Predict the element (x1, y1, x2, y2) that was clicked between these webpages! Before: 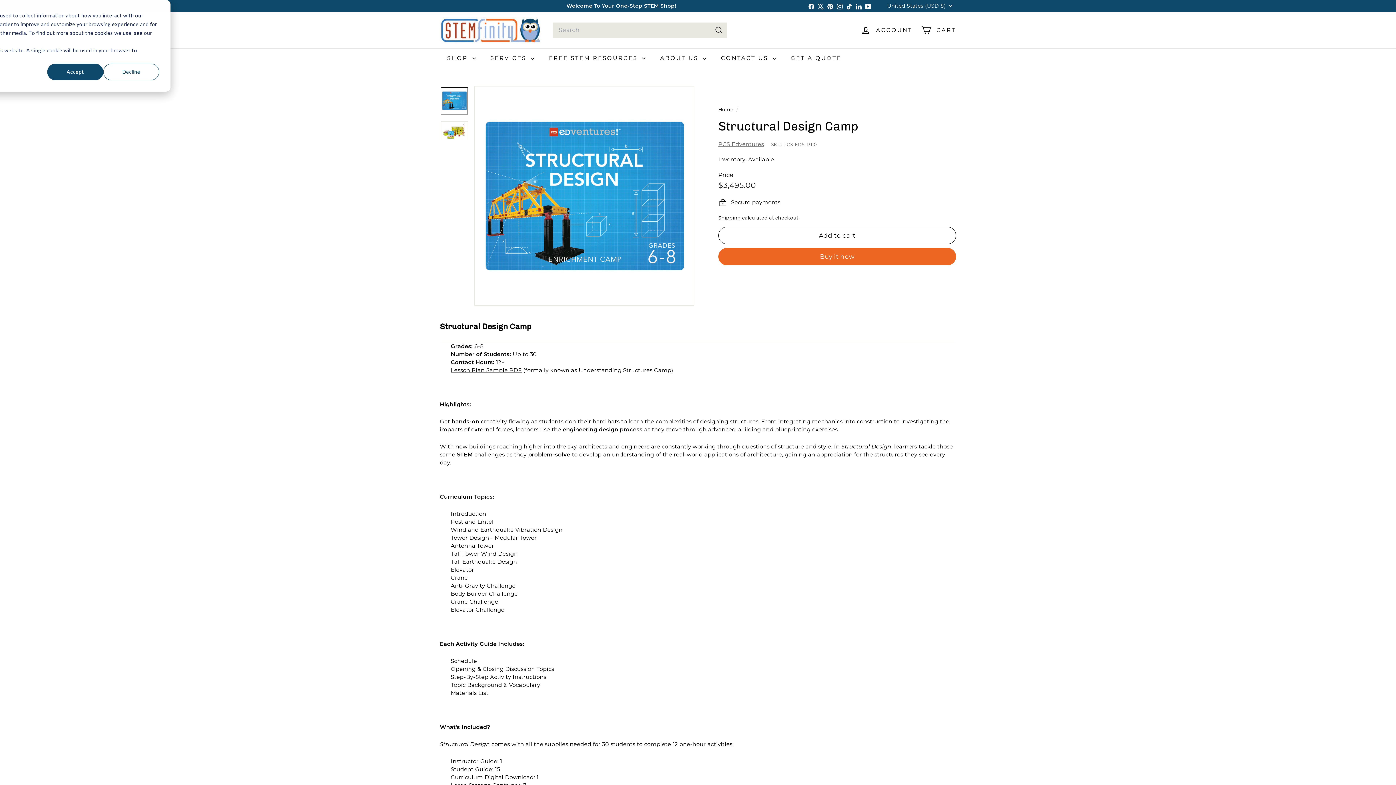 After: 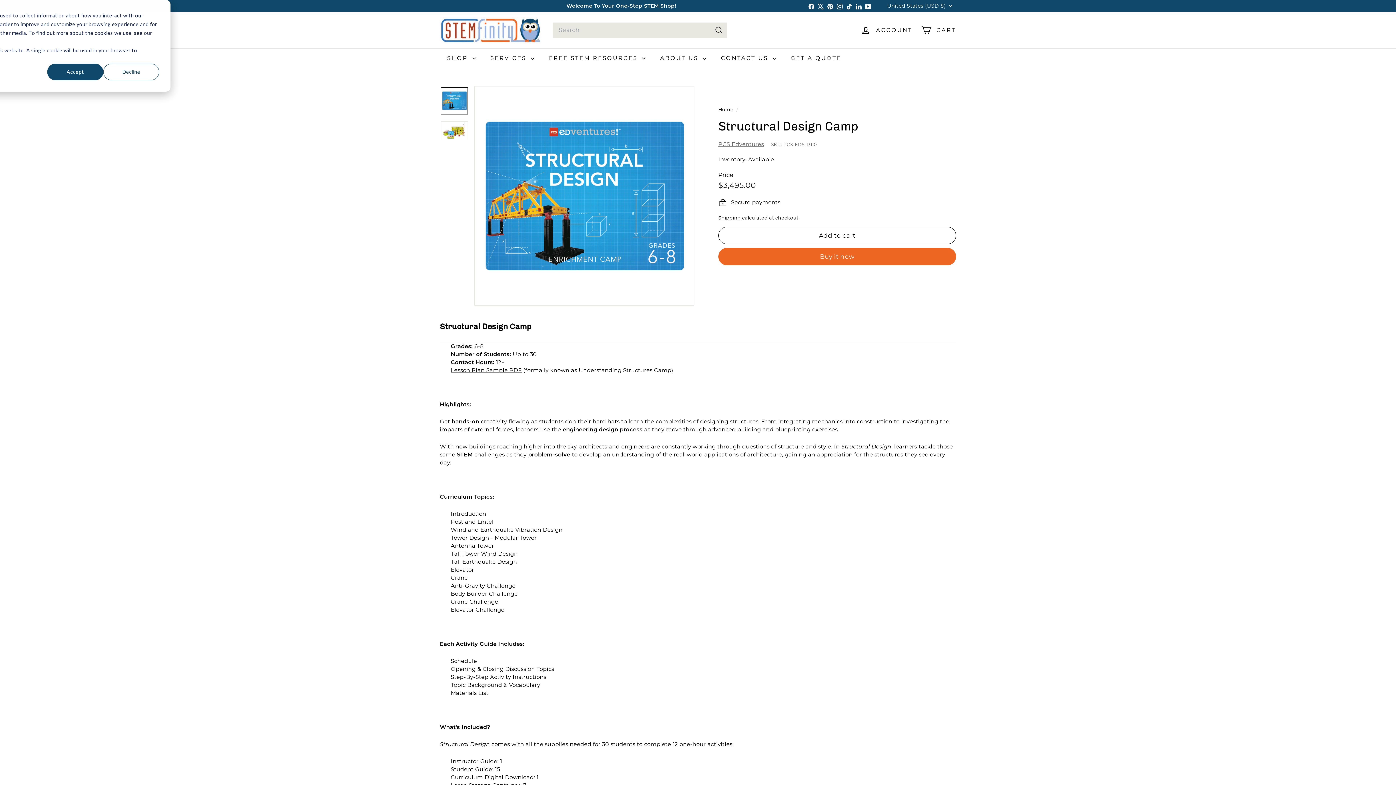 Action: bbox: (854, 0, 863, 11) label: LinkedIn